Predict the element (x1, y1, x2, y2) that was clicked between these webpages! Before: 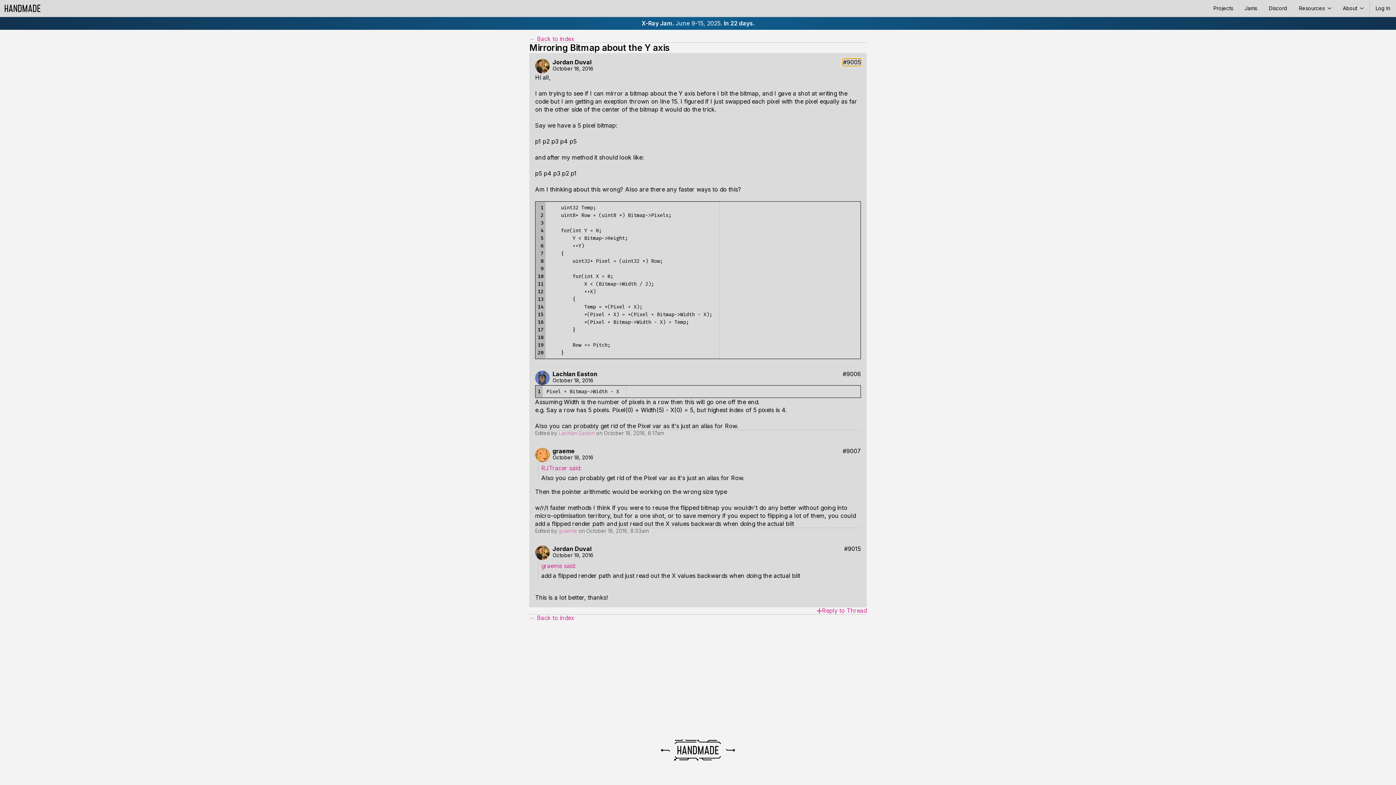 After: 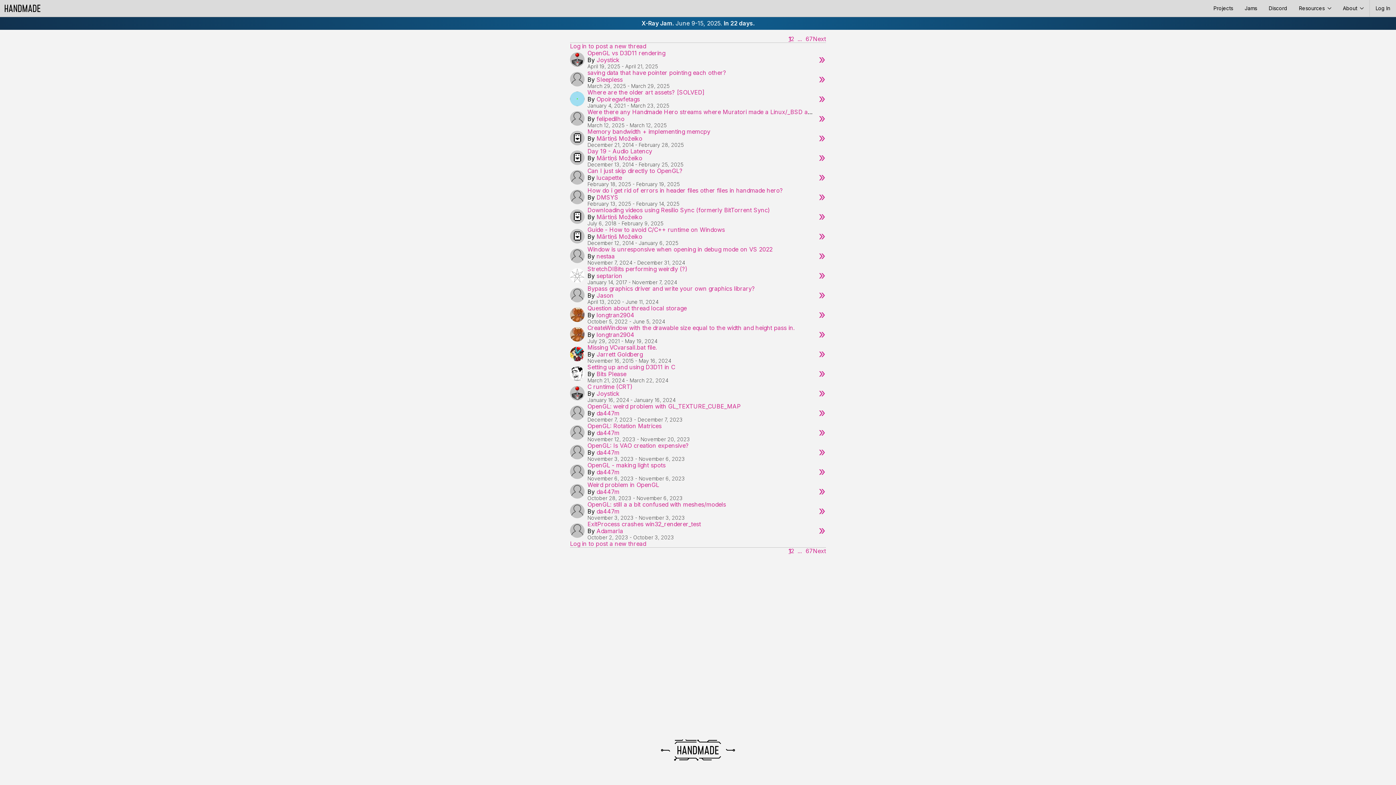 Action: label: ← Back to index bbox: (529, 614, 574, 621)